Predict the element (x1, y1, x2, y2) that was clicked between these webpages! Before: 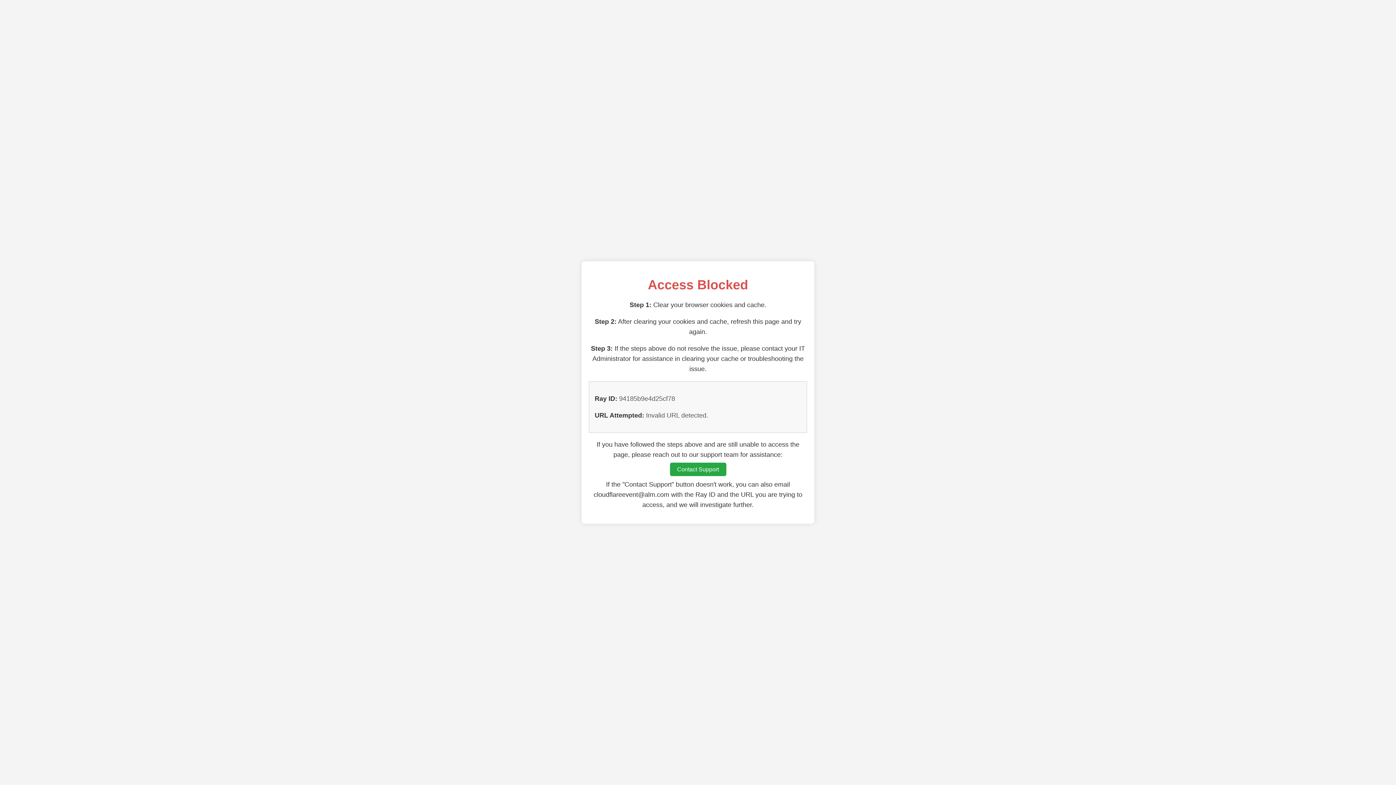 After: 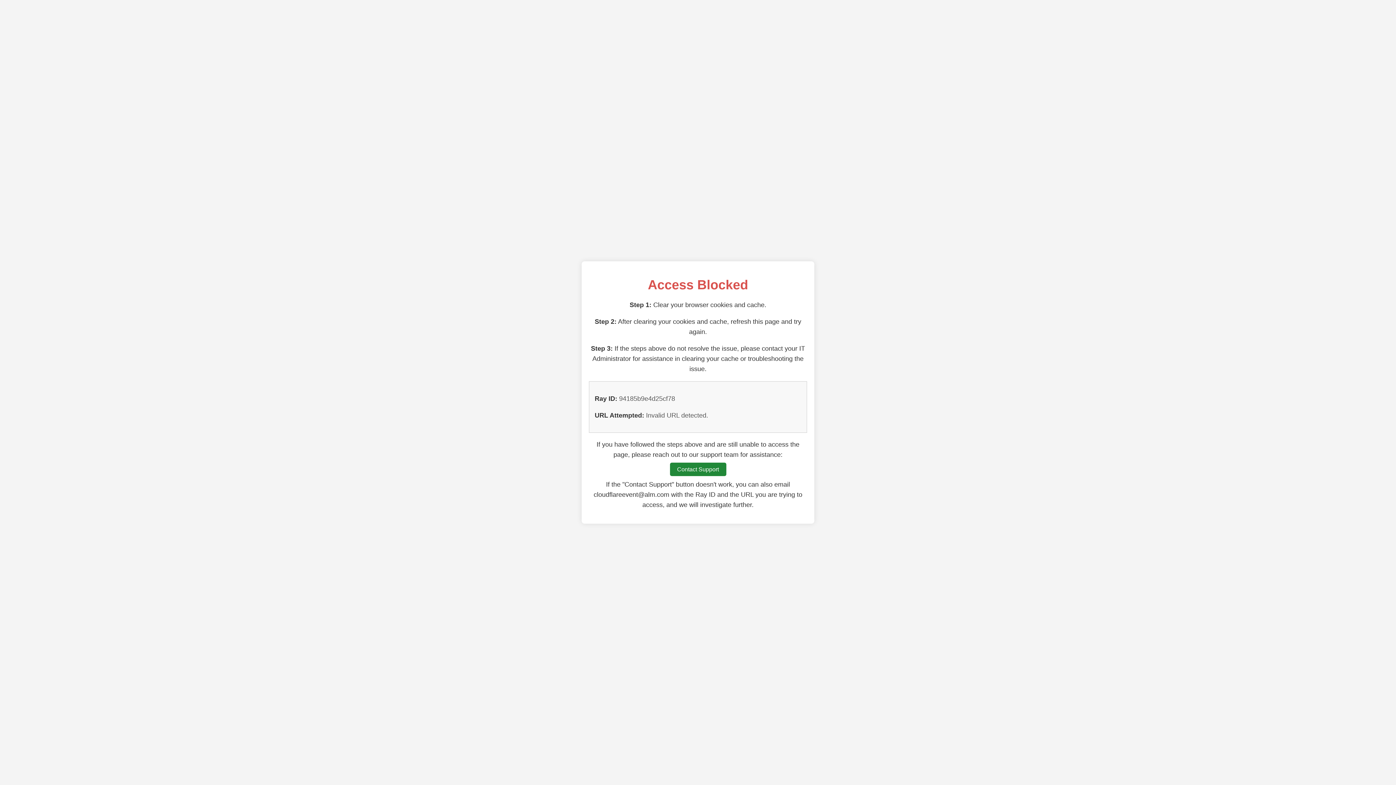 Action: label: Contact Support bbox: (670, 462, 726, 476)